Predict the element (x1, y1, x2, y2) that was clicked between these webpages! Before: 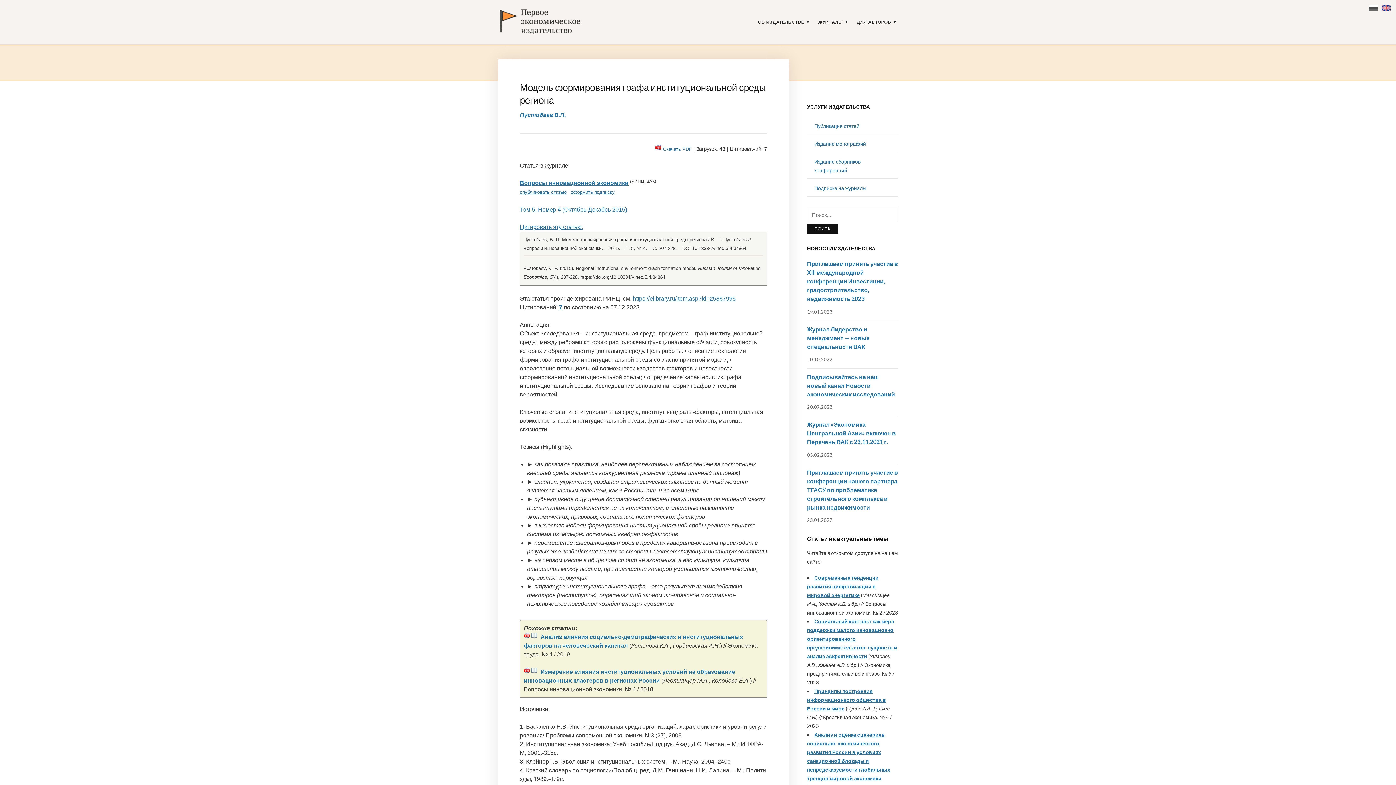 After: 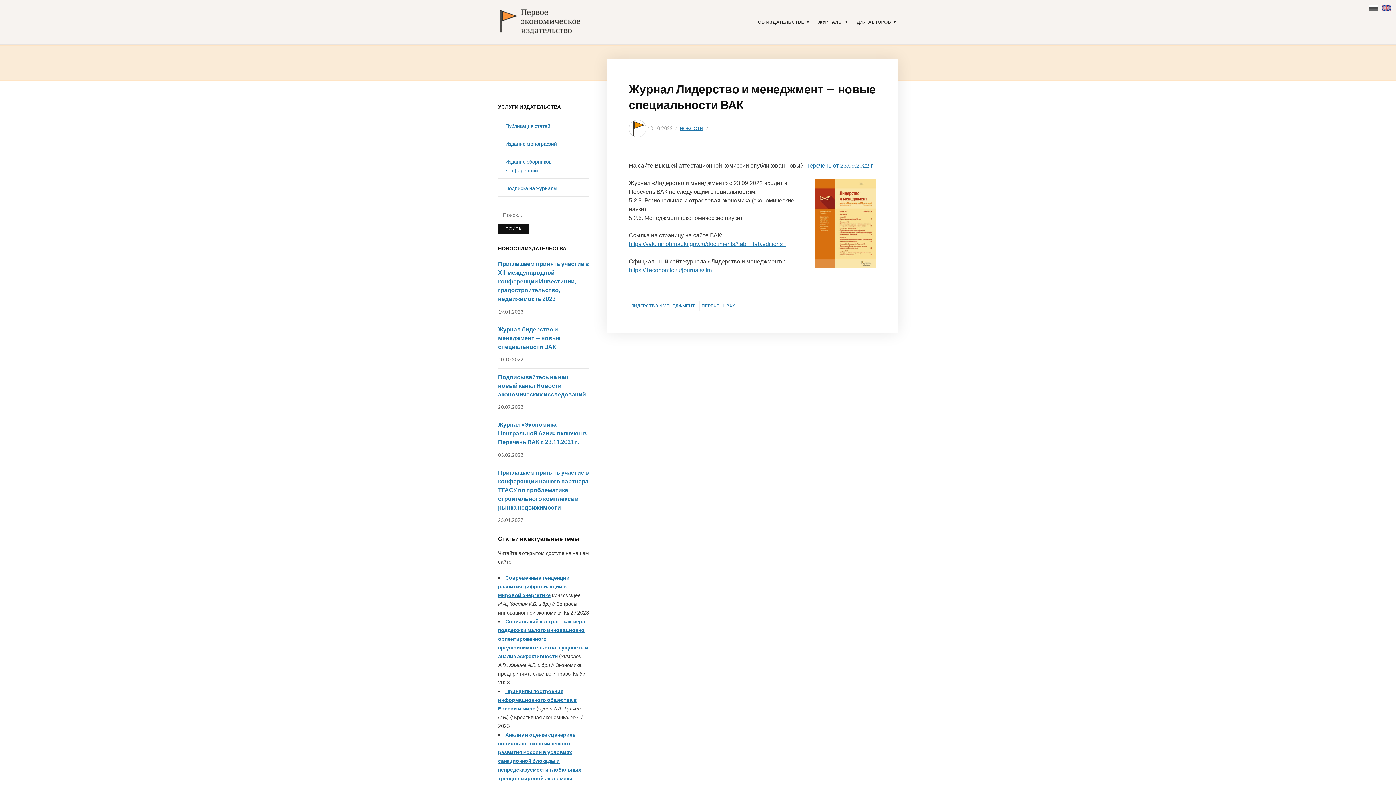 Action: bbox: (807, 325, 869, 350) label: Журнал Лидерство и менеджмент — новые специальности ВАК